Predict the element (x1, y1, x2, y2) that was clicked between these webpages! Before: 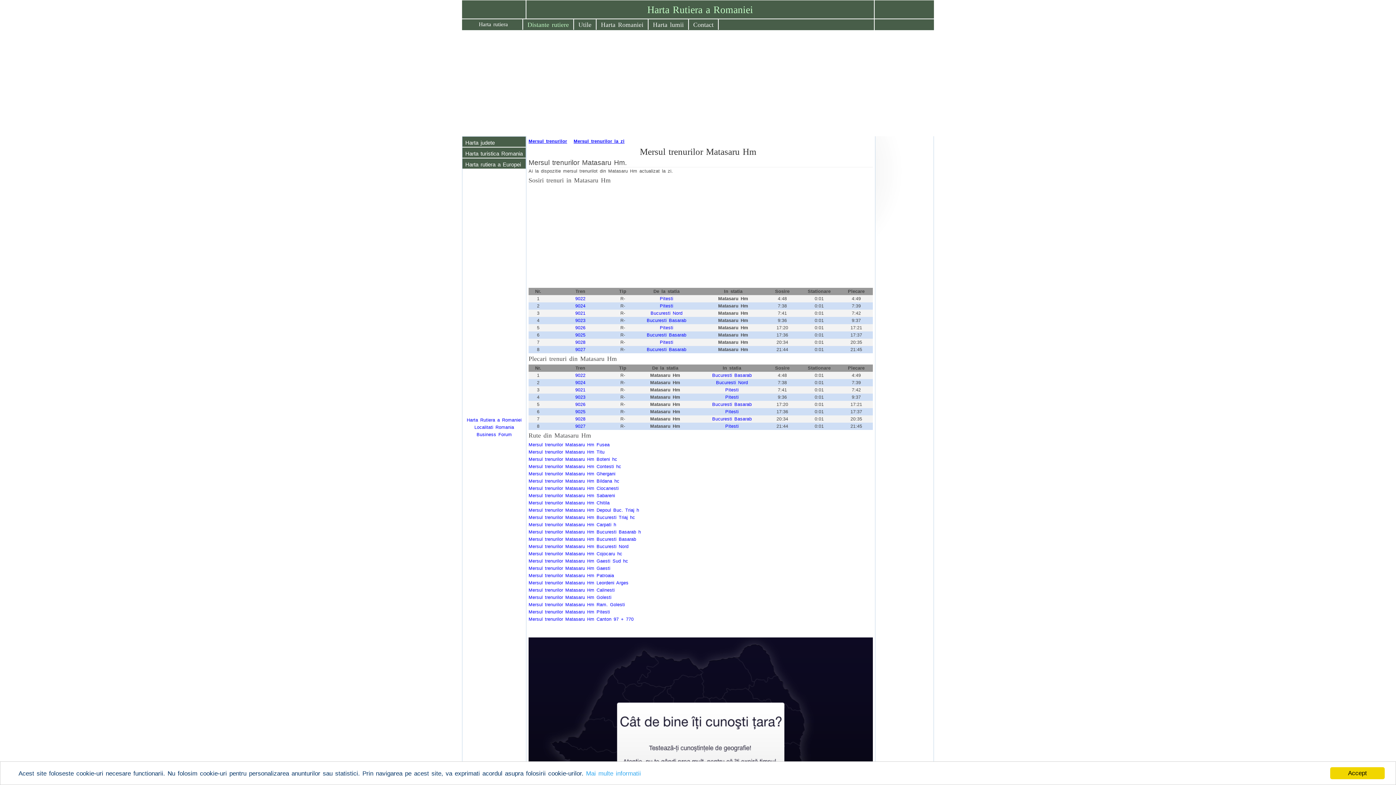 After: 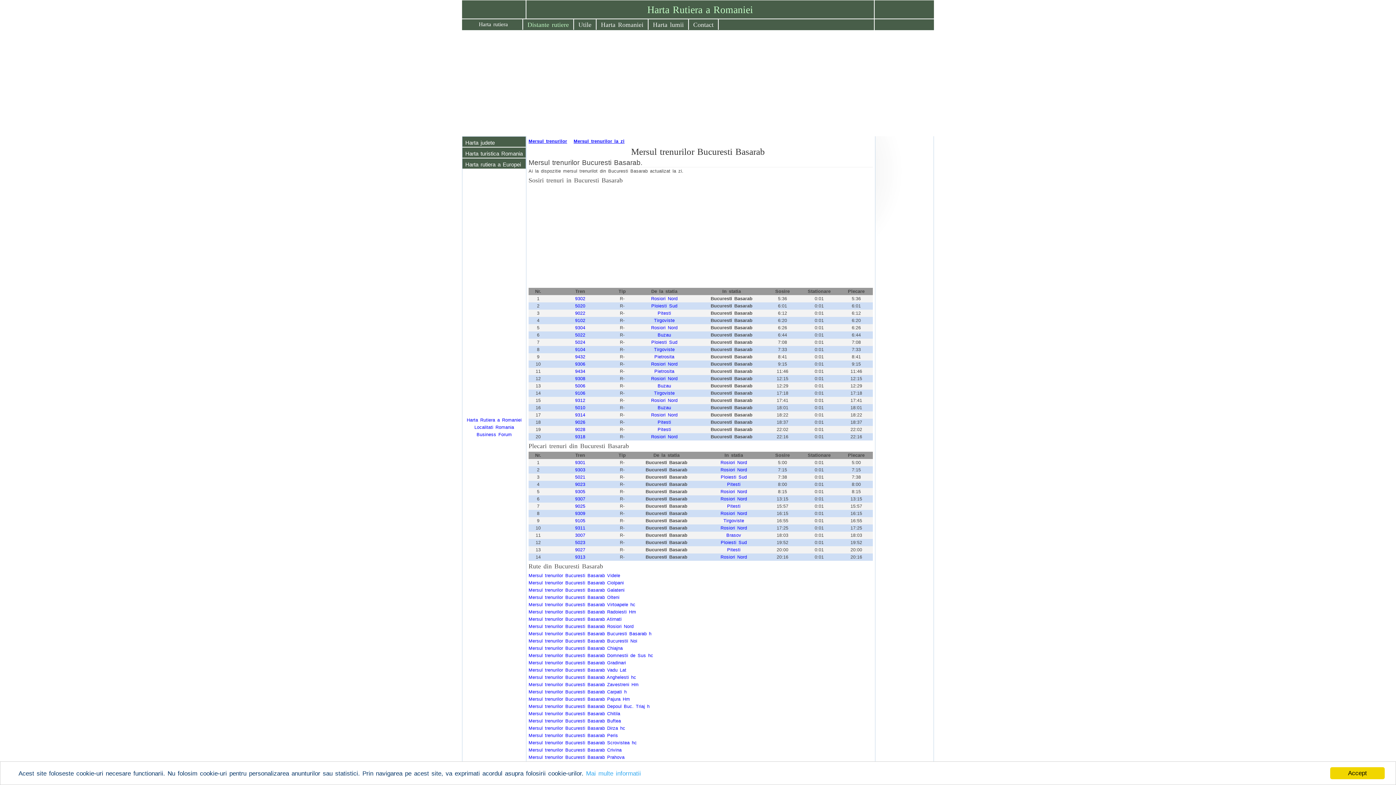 Action: label: Bucuresti Basarab bbox: (646, 332, 686, 337)